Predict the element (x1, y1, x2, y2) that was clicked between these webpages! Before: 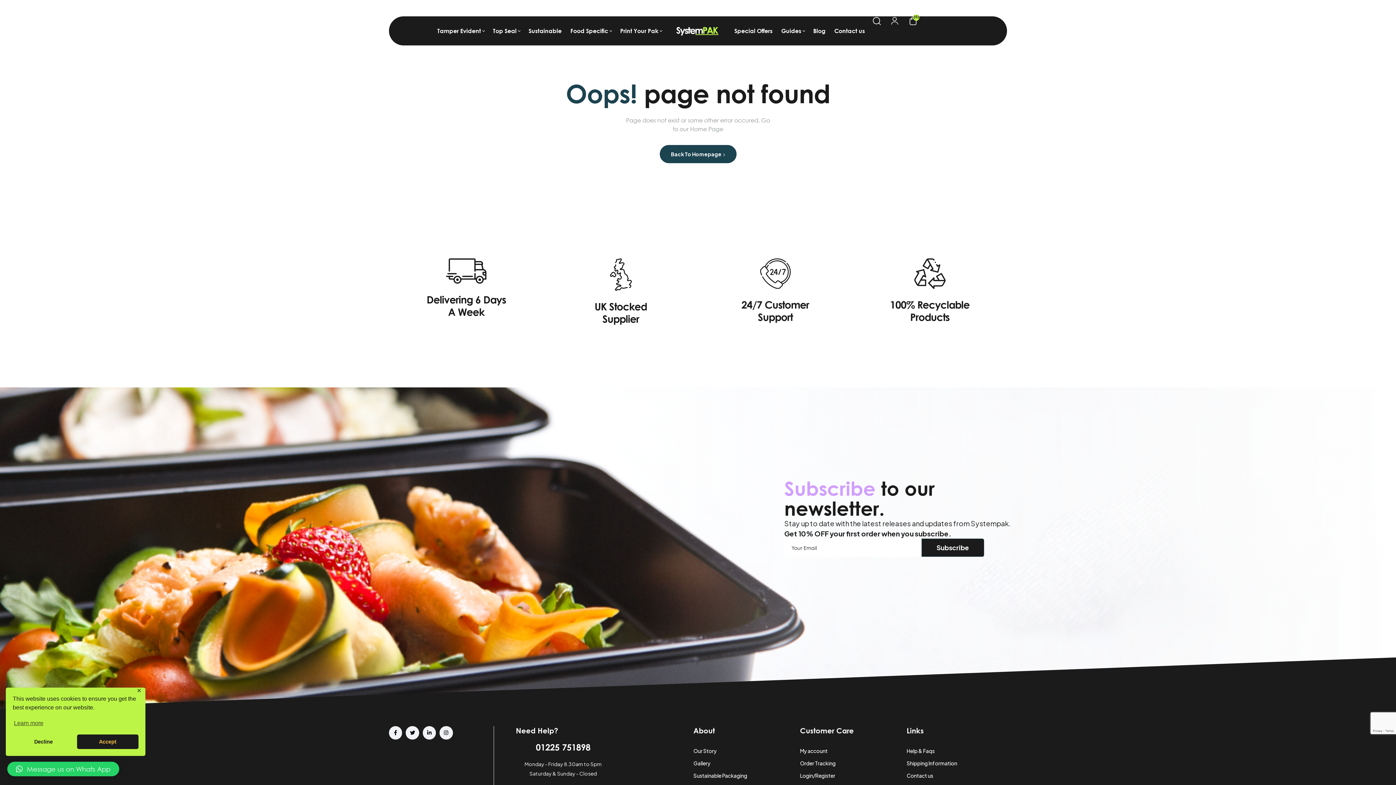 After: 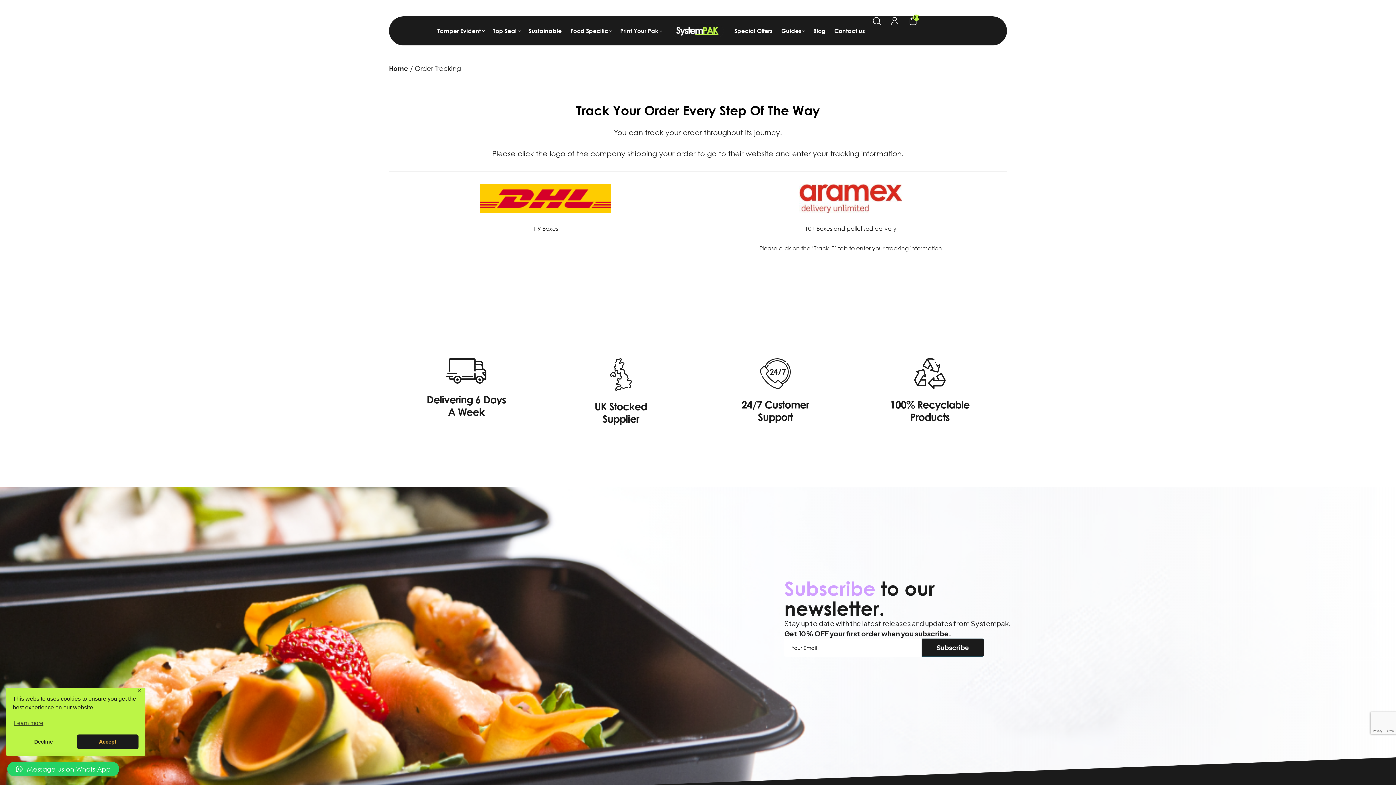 Action: label: Order Tracking bbox: (800, 757, 835, 769)